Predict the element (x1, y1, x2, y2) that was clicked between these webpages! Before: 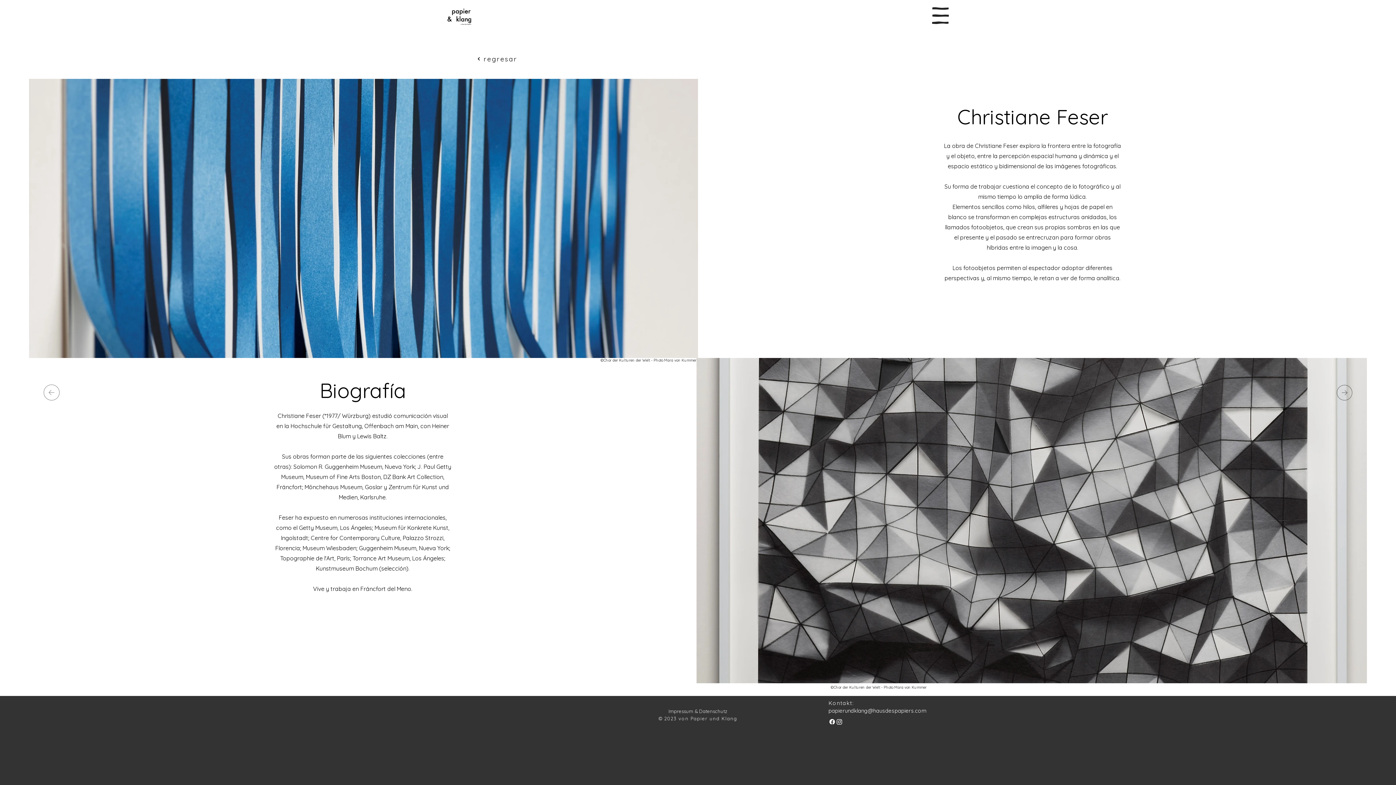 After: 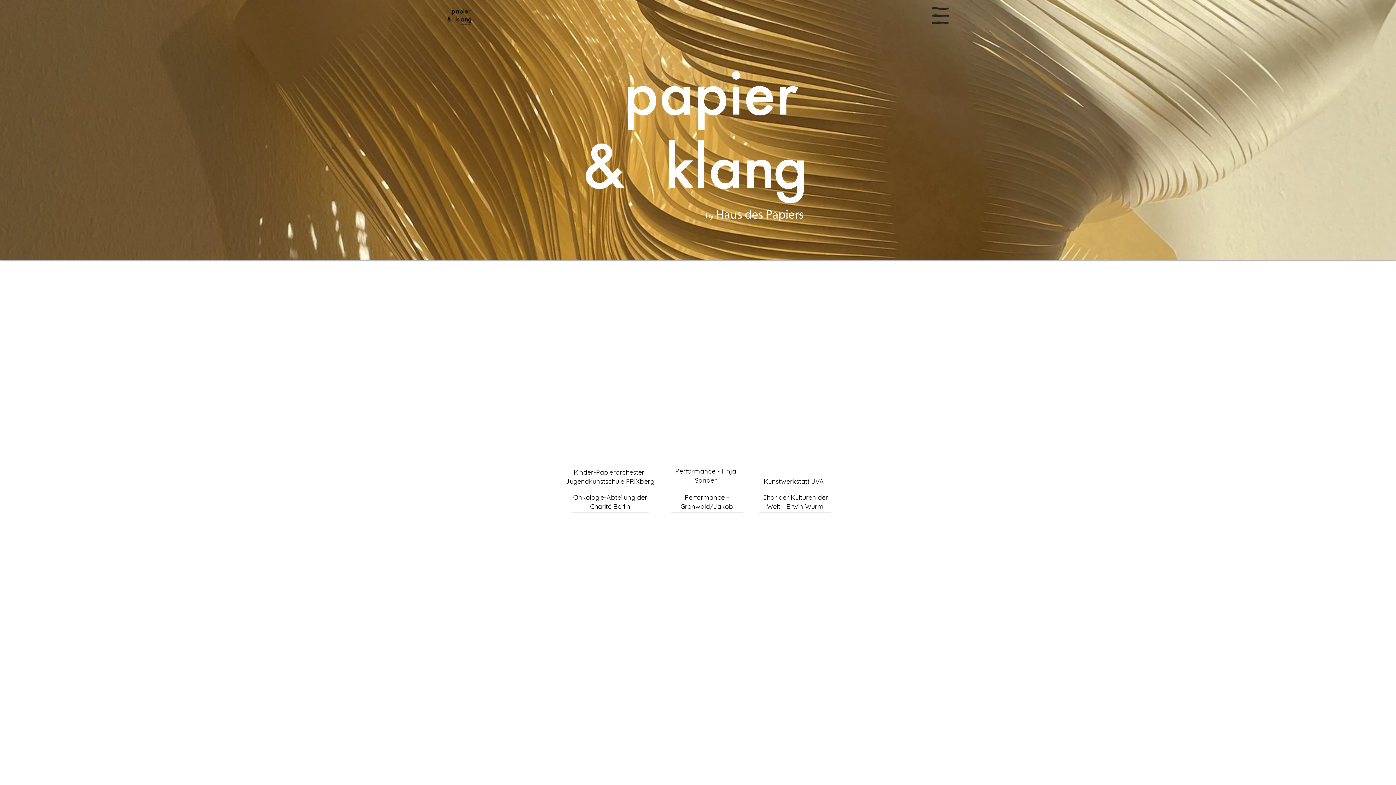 Action: bbox: (447, 8, 471, 25)